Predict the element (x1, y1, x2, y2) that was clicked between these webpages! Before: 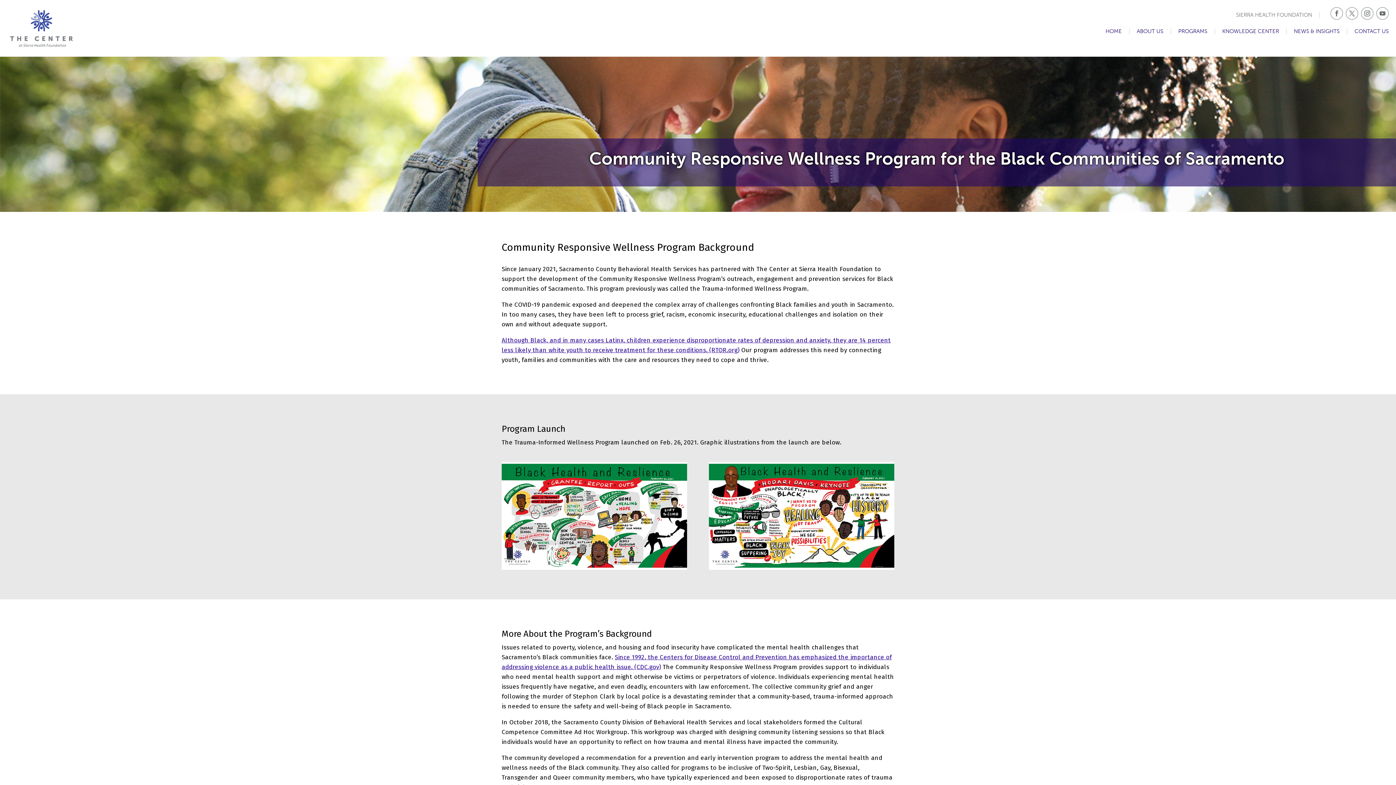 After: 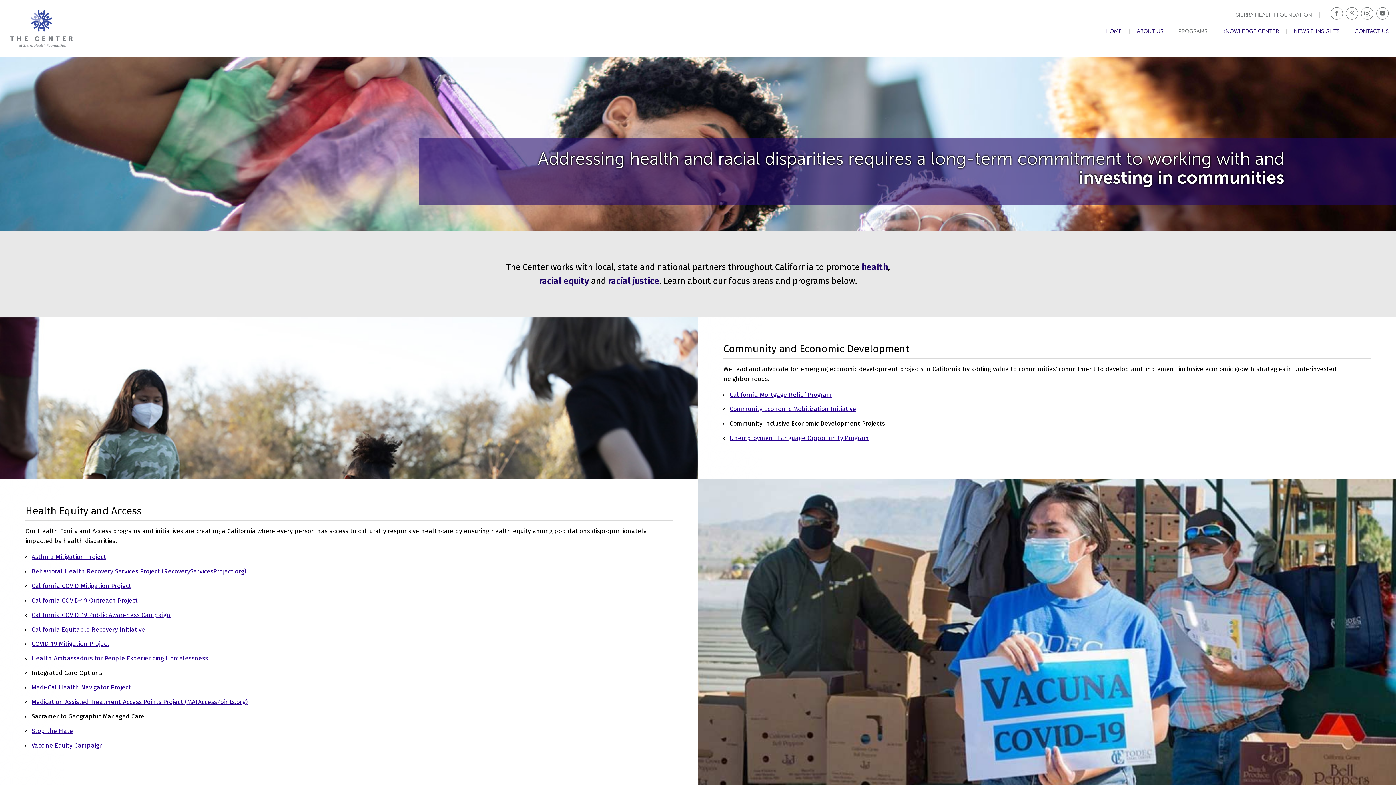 Action: label: PROGRAMS bbox: (1178, 28, 1207, 34)